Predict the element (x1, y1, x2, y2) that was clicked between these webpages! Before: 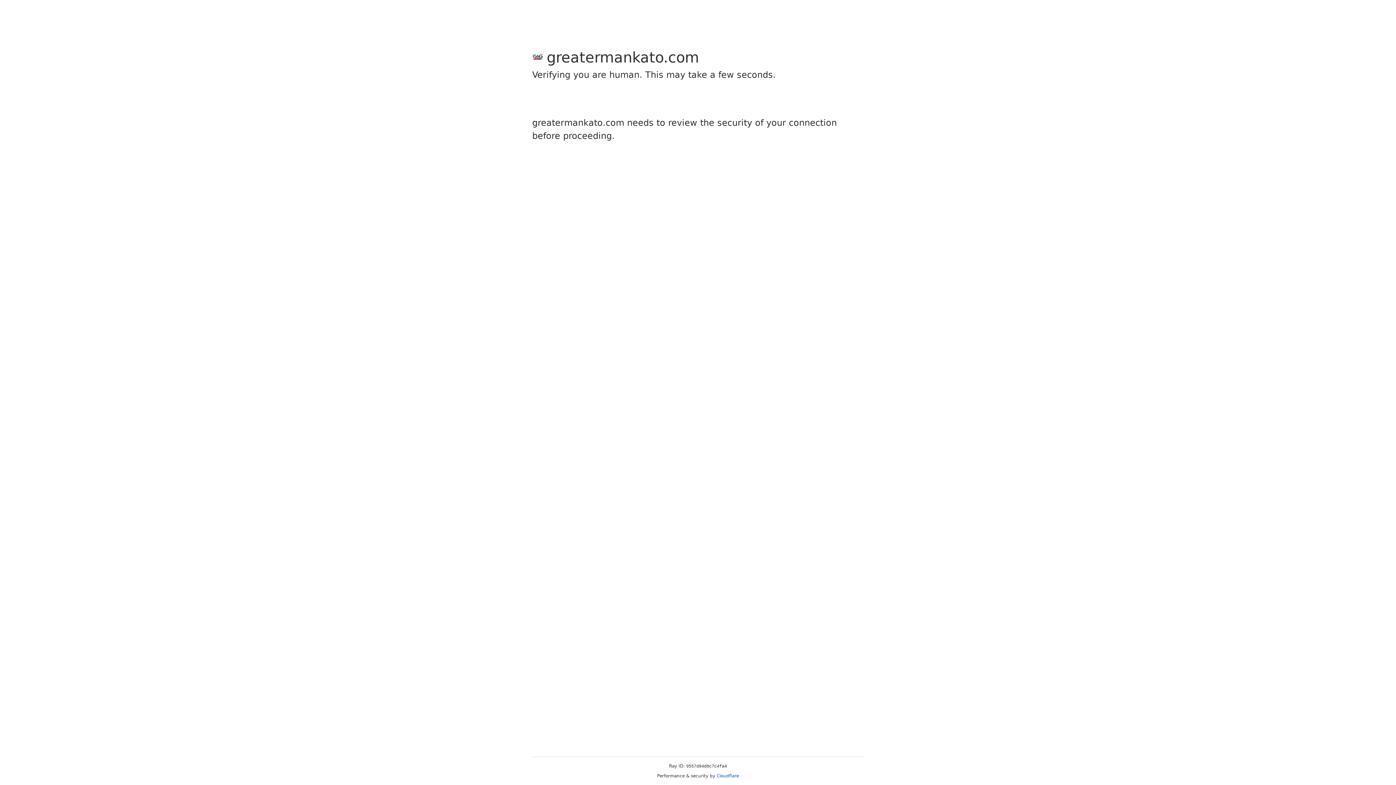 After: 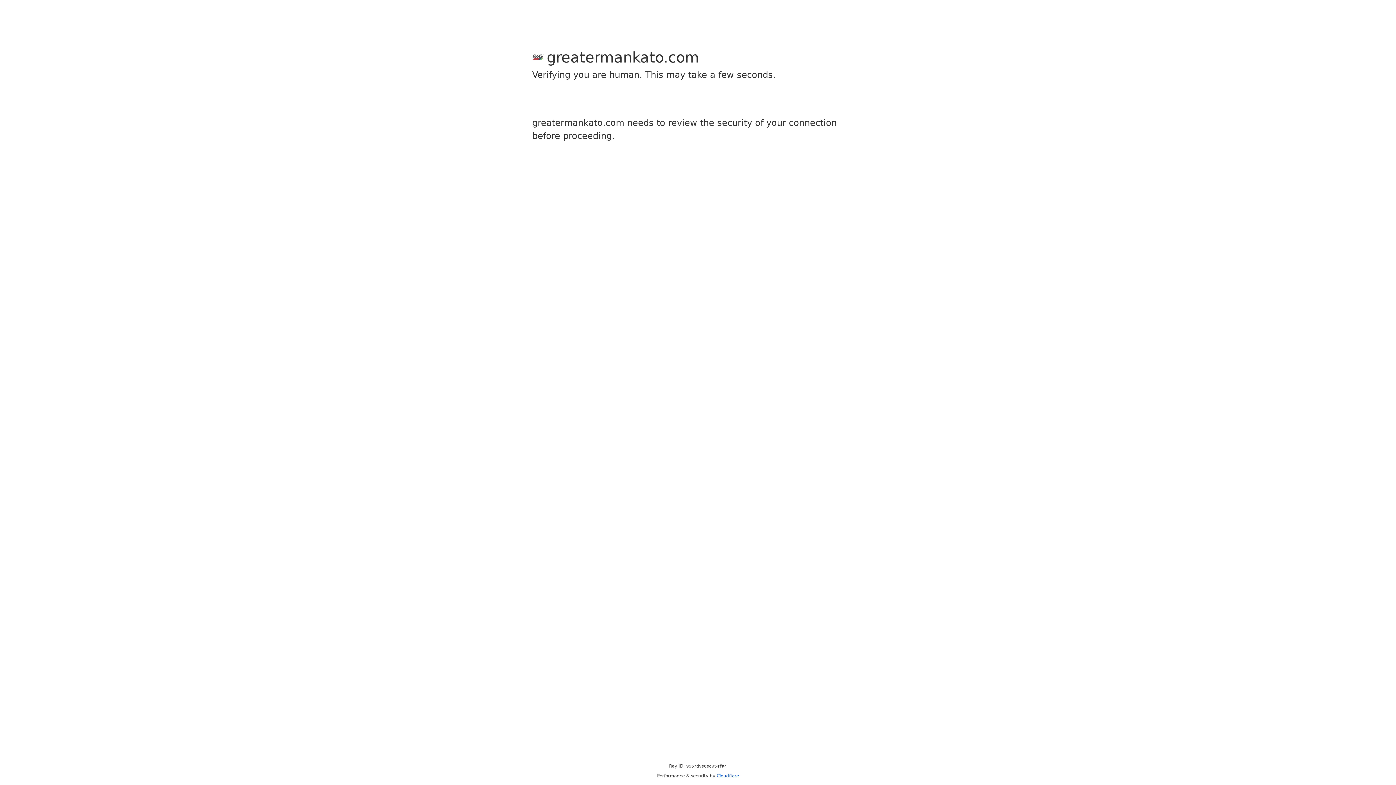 Action: label: Cloudflare bbox: (716, 773, 739, 778)